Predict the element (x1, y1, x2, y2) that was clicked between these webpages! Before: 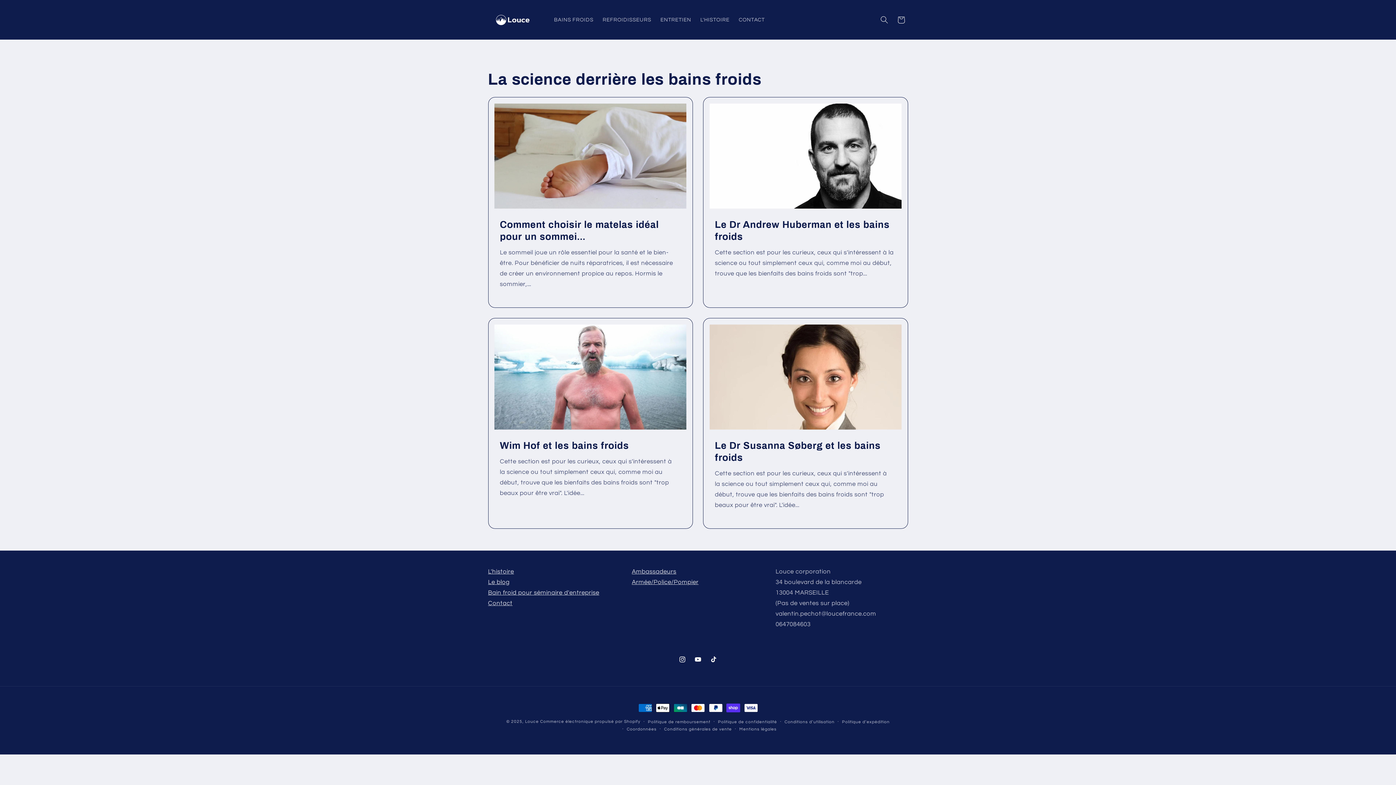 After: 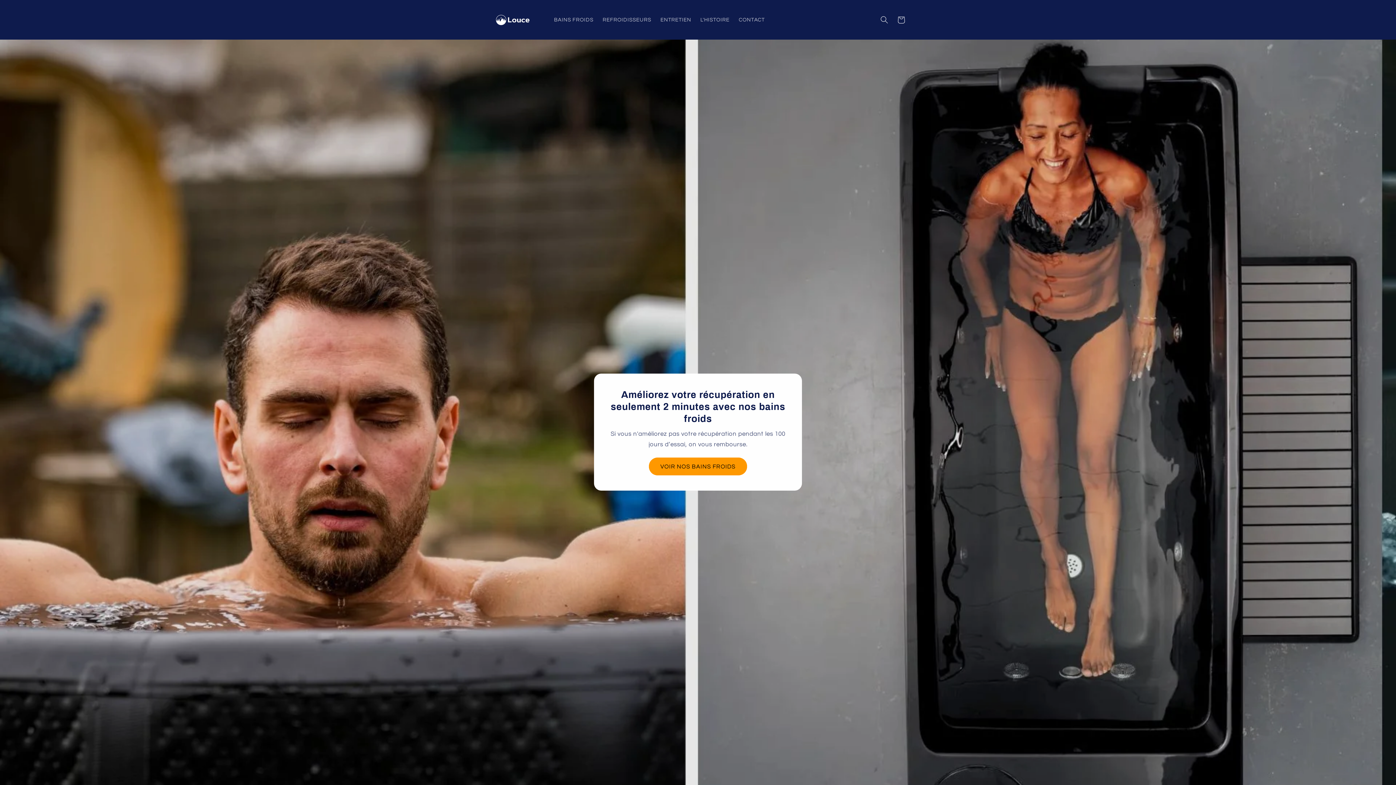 Action: label: Louce  bbox: (525, 720, 540, 724)